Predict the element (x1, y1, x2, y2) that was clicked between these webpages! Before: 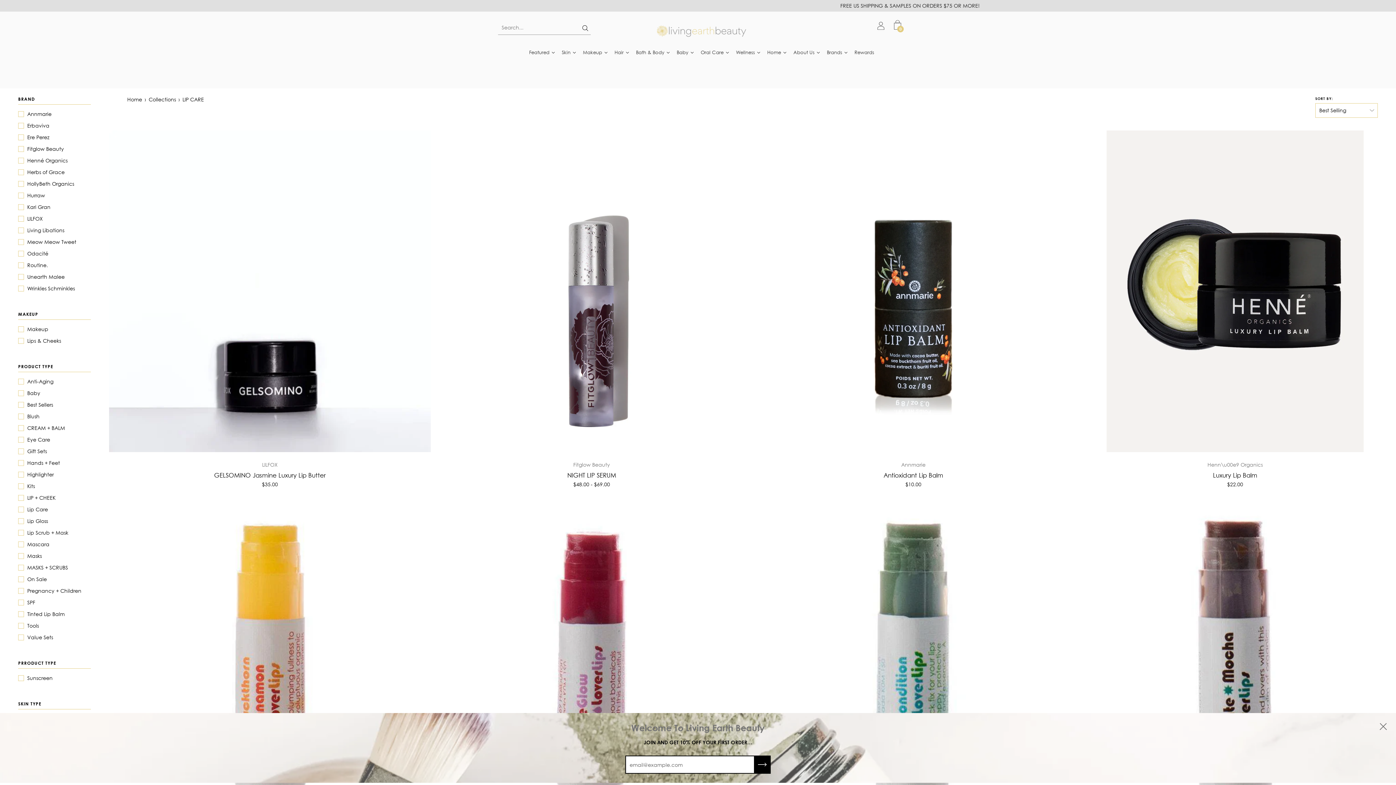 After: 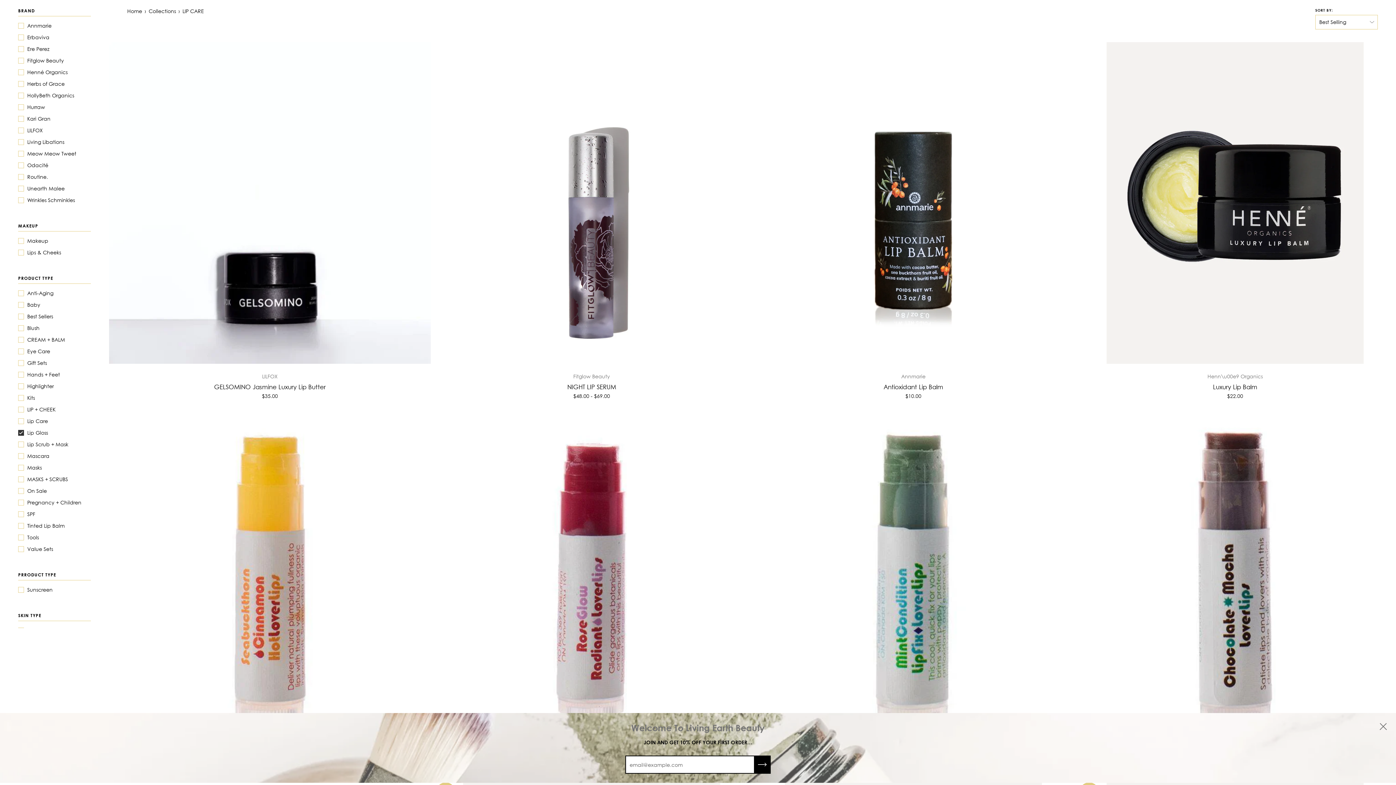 Action: label: Lip Gloss bbox: (18, 517, 48, 525)